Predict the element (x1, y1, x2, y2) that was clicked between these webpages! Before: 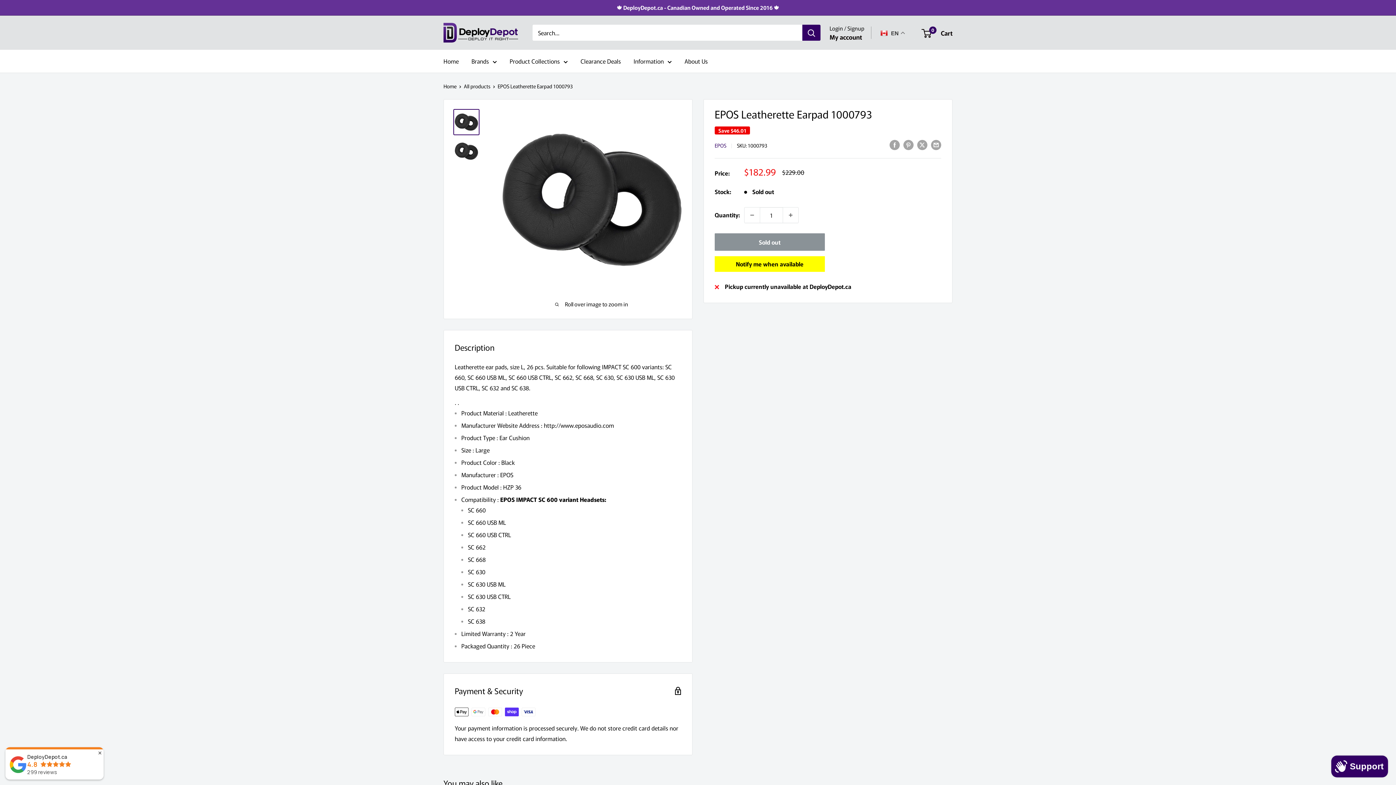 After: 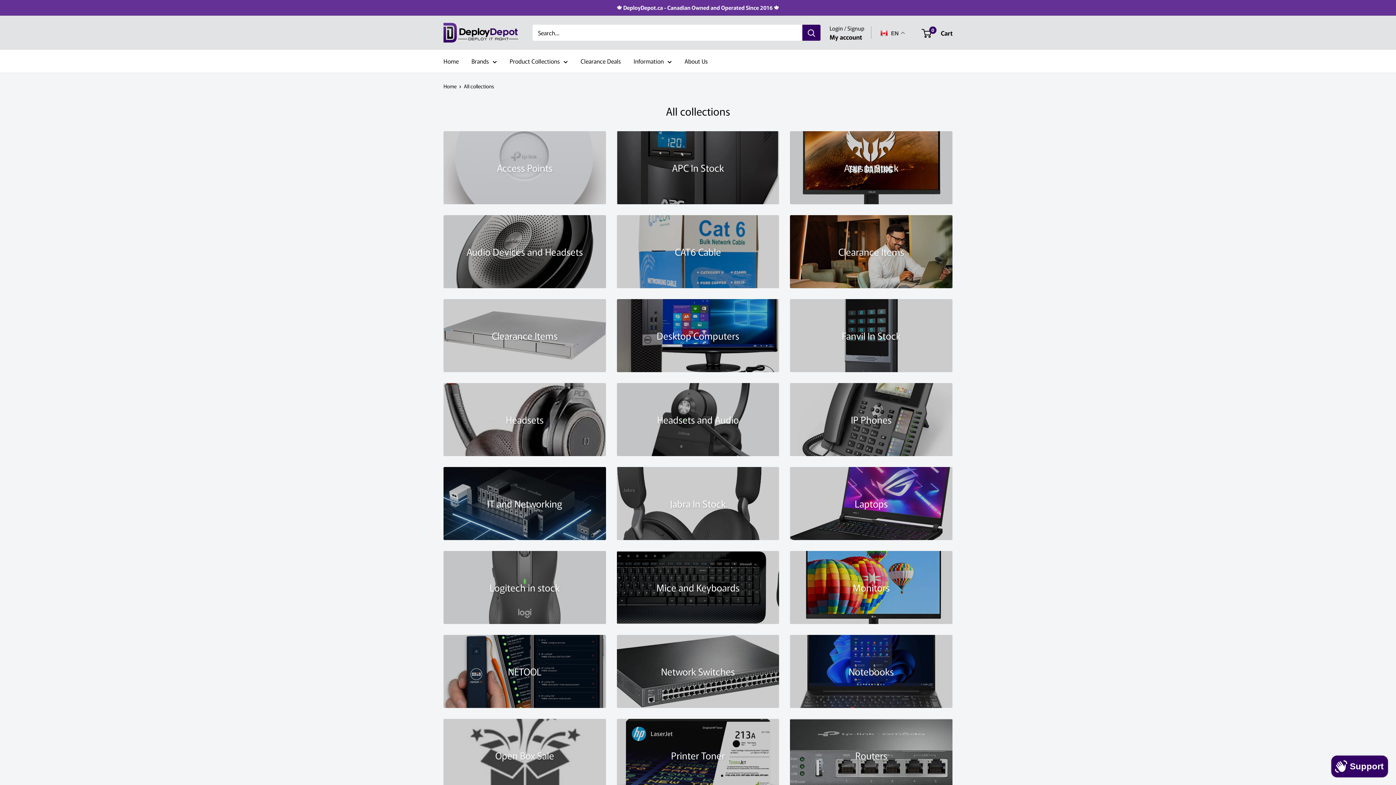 Action: bbox: (509, 56, 568, 66) label: Product Collections